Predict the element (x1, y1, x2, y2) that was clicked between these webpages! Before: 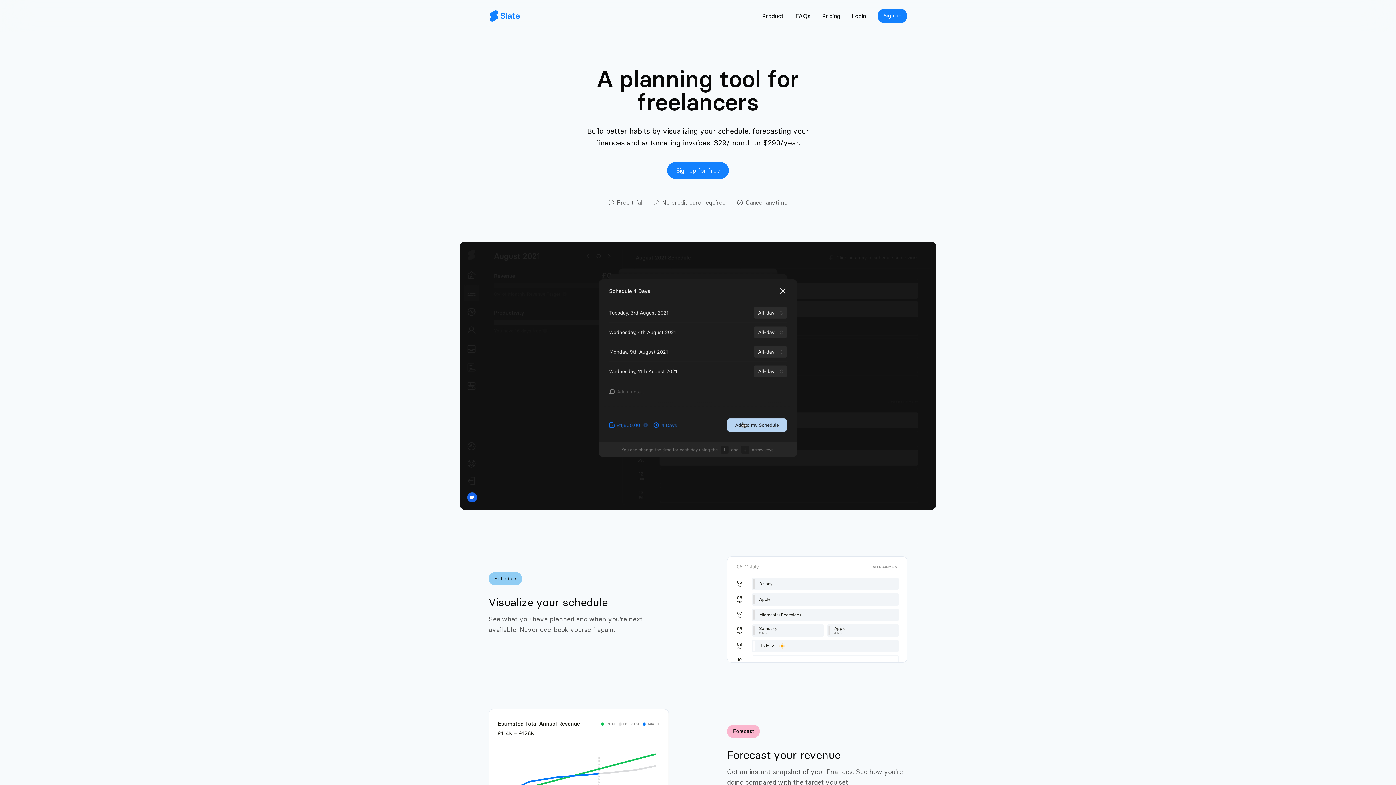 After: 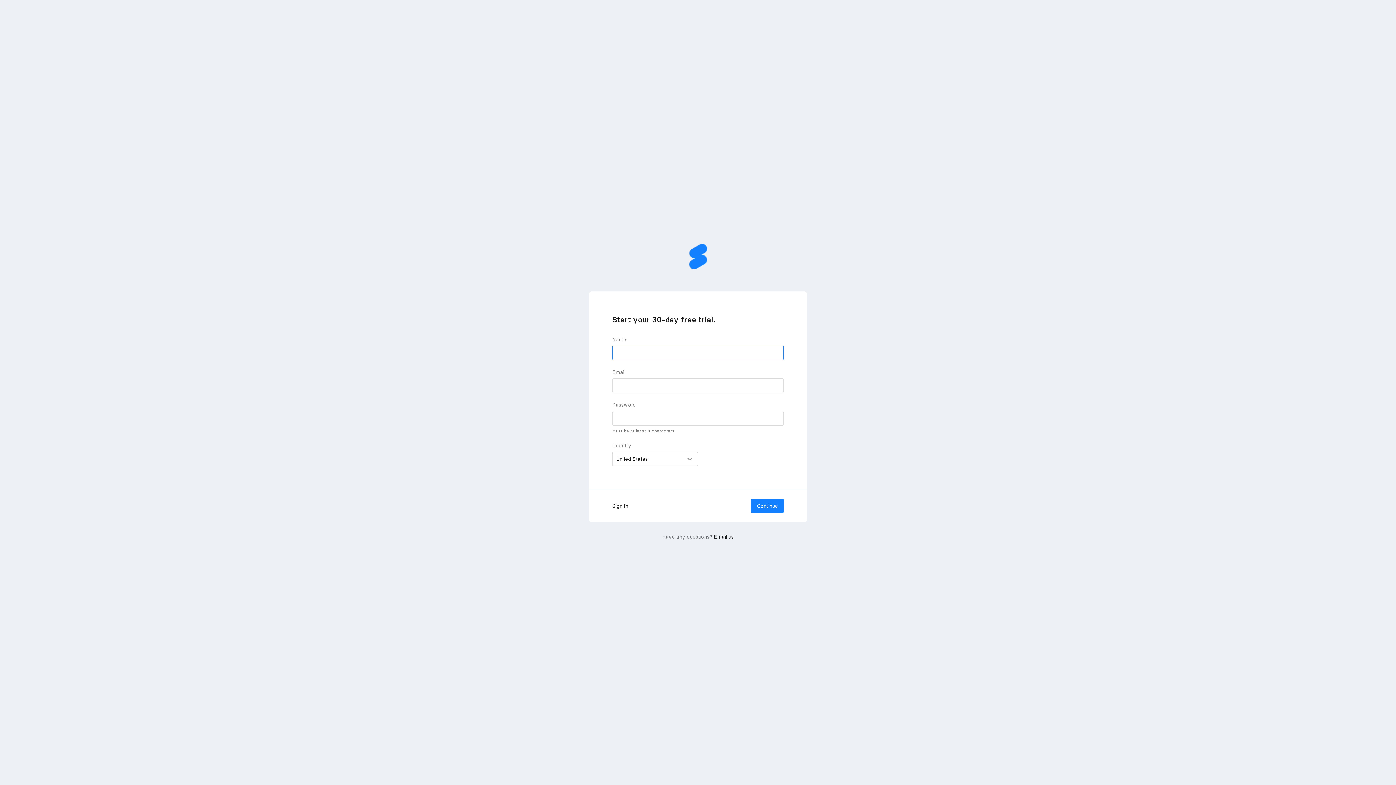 Action: label: Sign up for free bbox: (667, 162, 729, 178)